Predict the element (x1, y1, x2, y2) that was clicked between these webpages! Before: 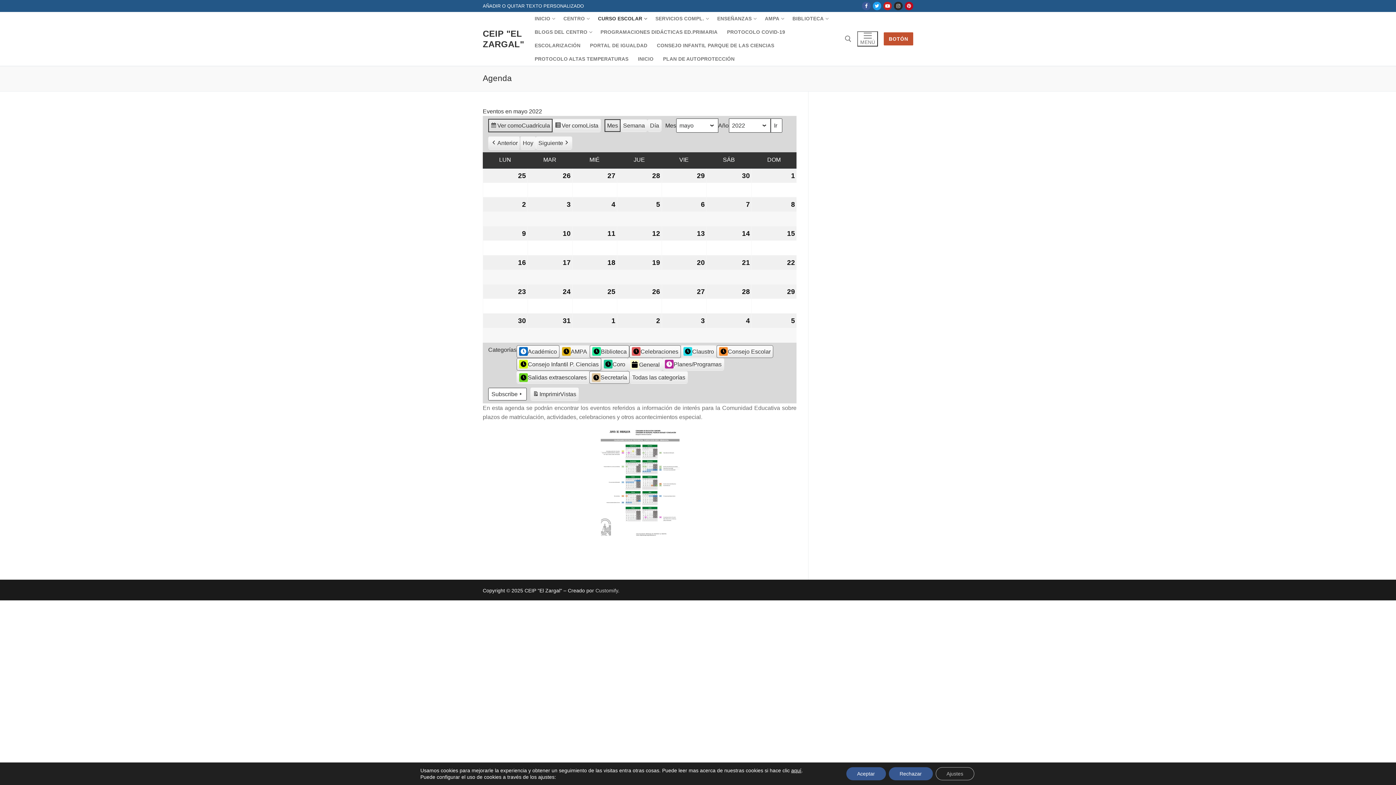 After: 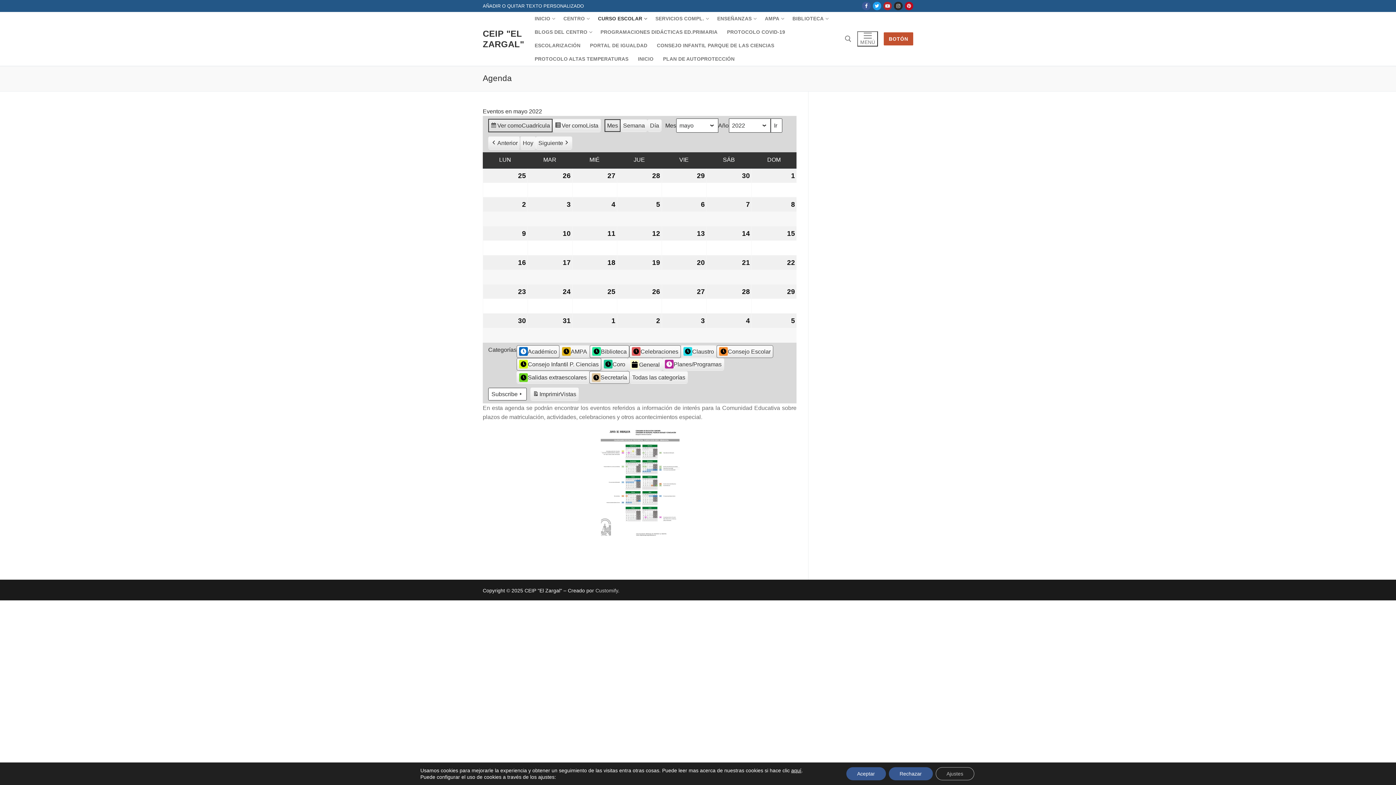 Action: bbox: (883, 1, 892, 10) label: Youtube